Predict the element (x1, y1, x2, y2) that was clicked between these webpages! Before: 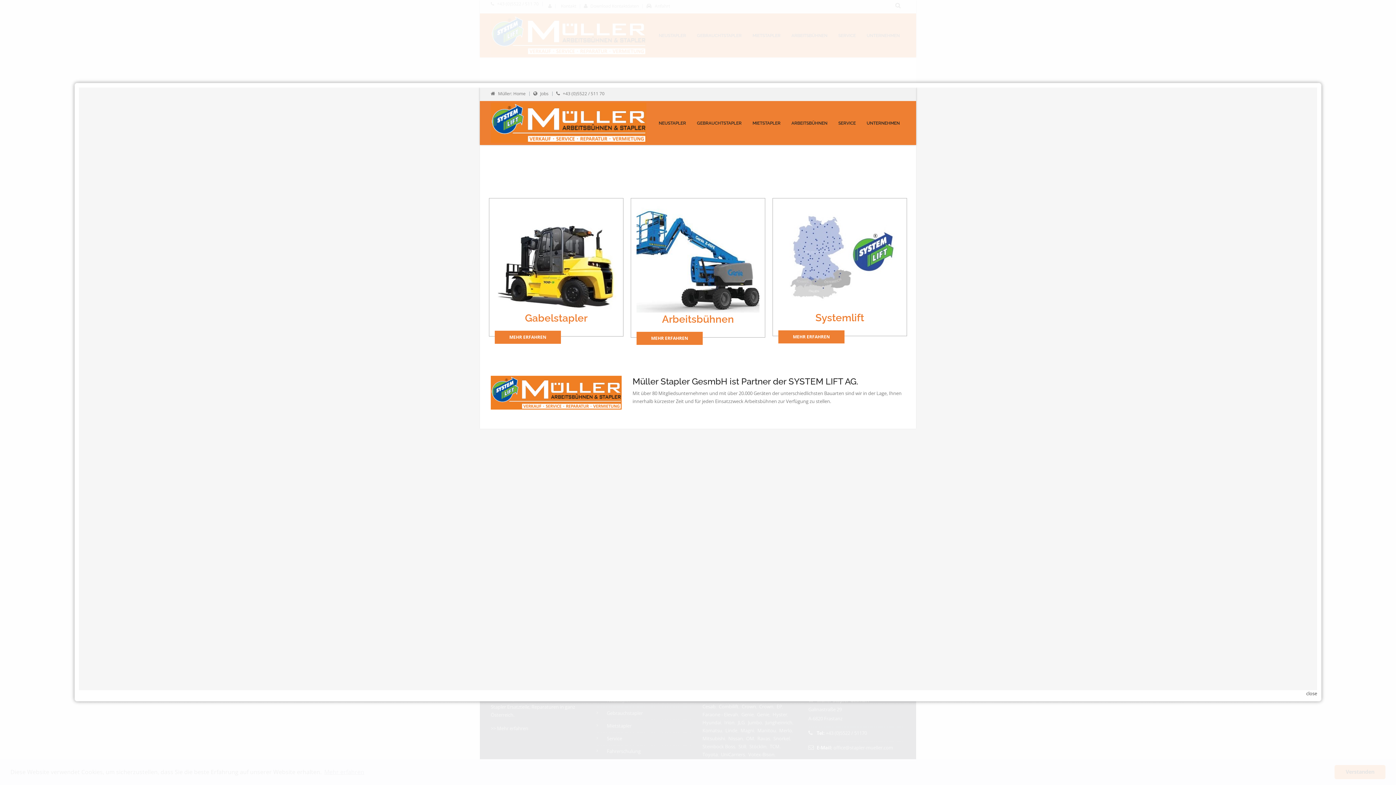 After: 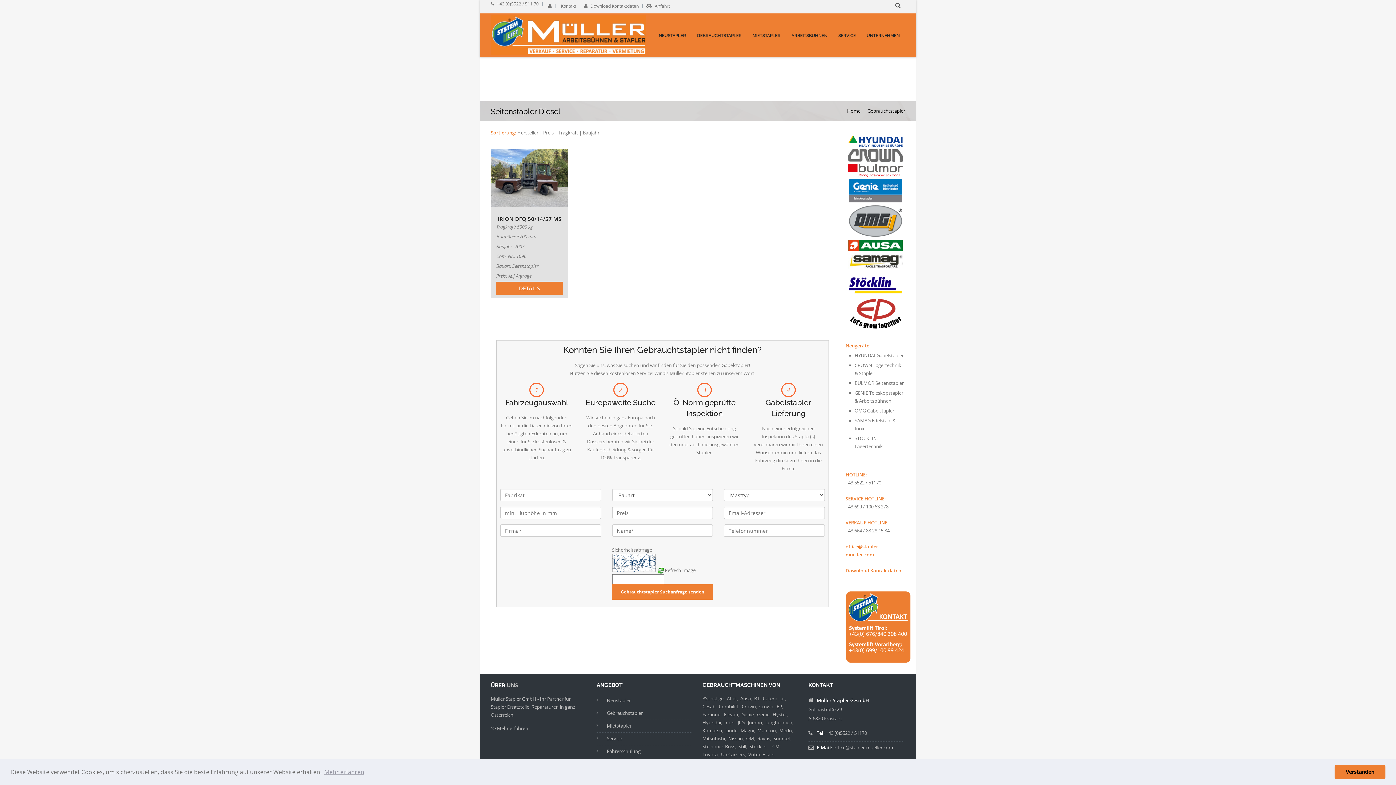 Action: bbox: (1306, 689, 1317, 697) label: close